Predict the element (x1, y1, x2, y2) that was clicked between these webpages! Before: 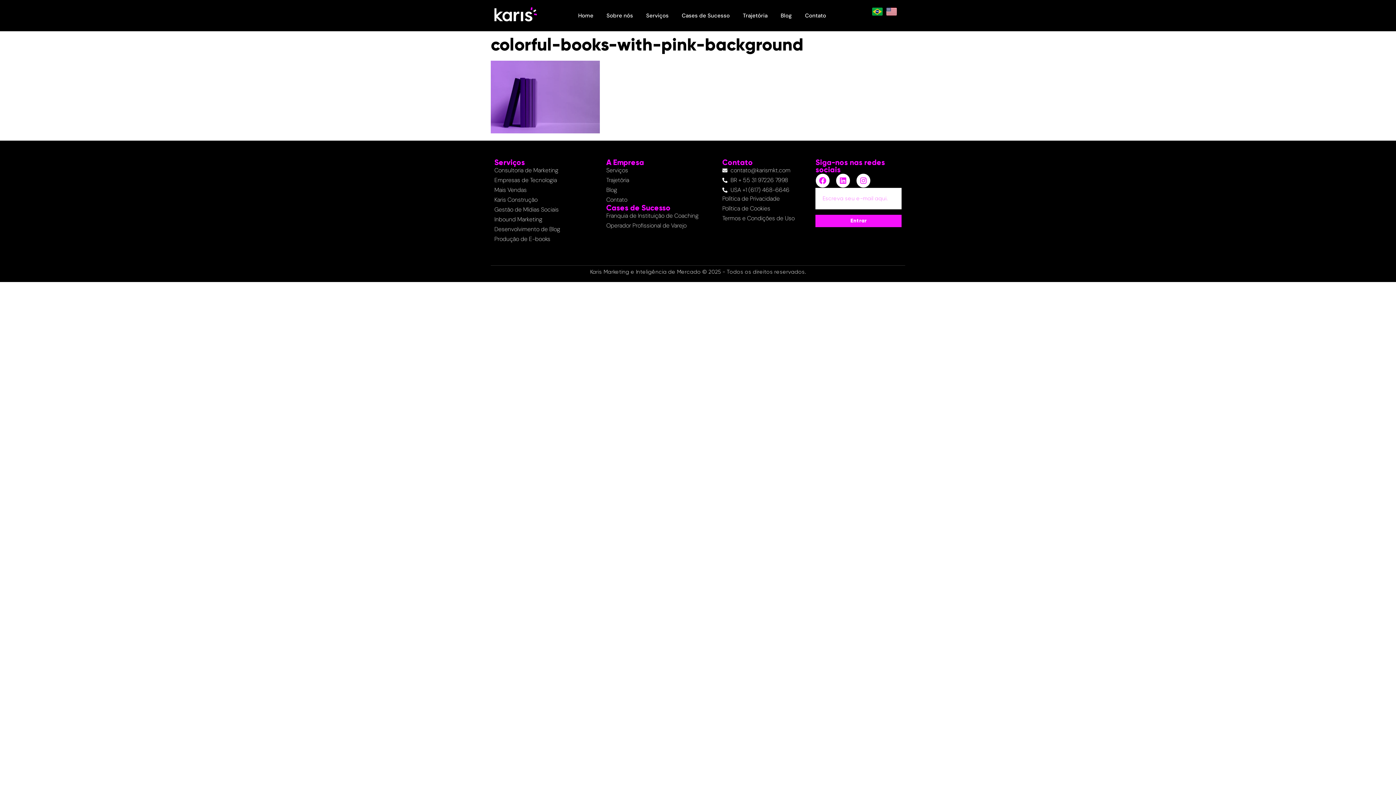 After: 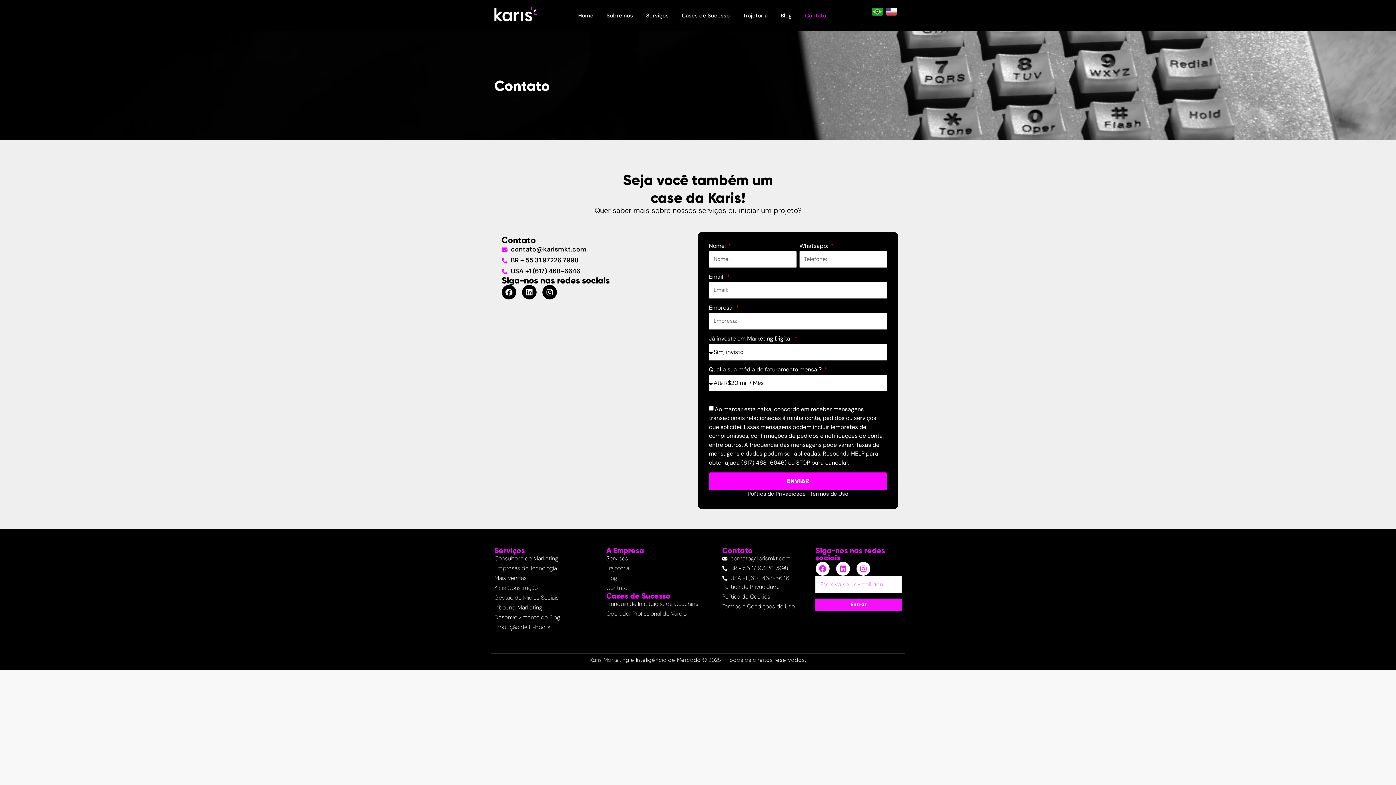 Action: bbox: (798, 7, 832, 24) label: Contato